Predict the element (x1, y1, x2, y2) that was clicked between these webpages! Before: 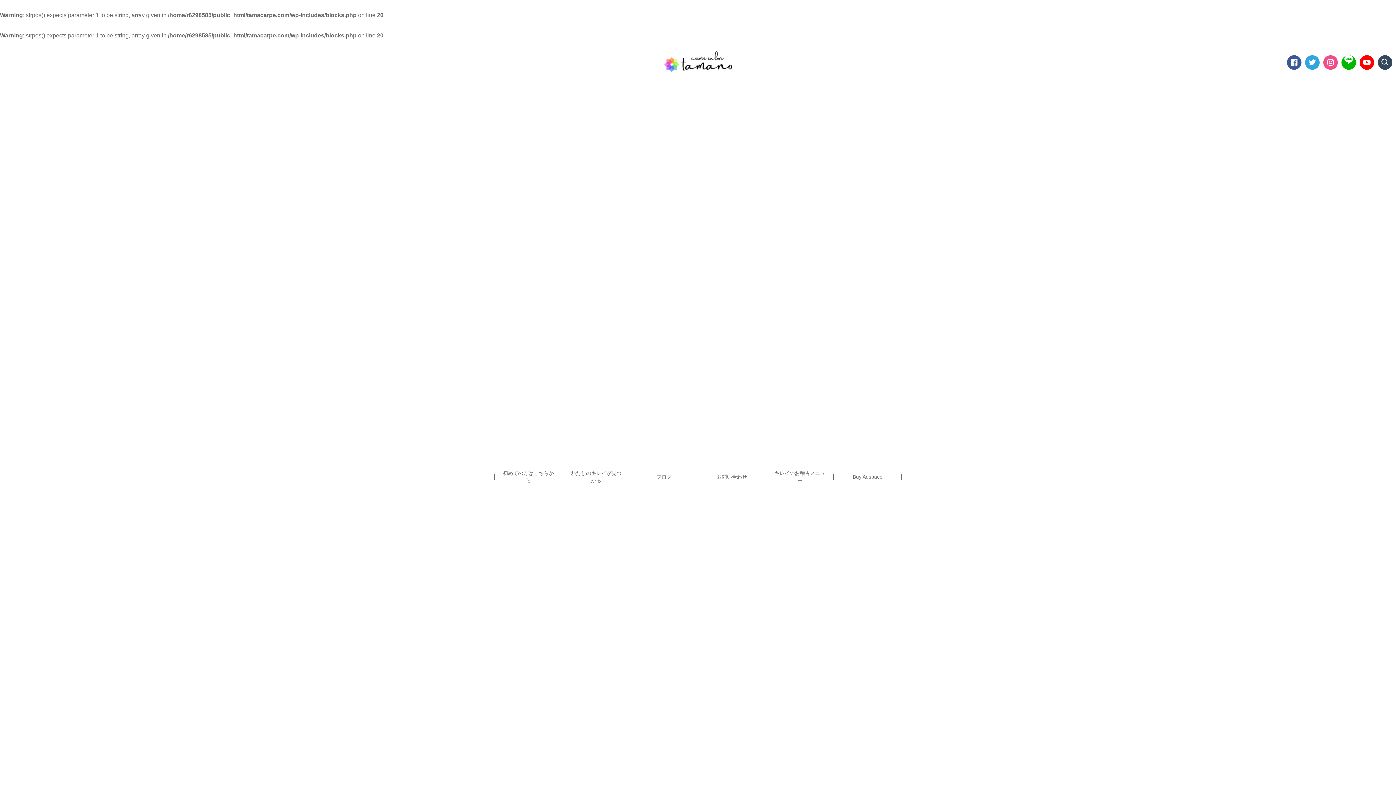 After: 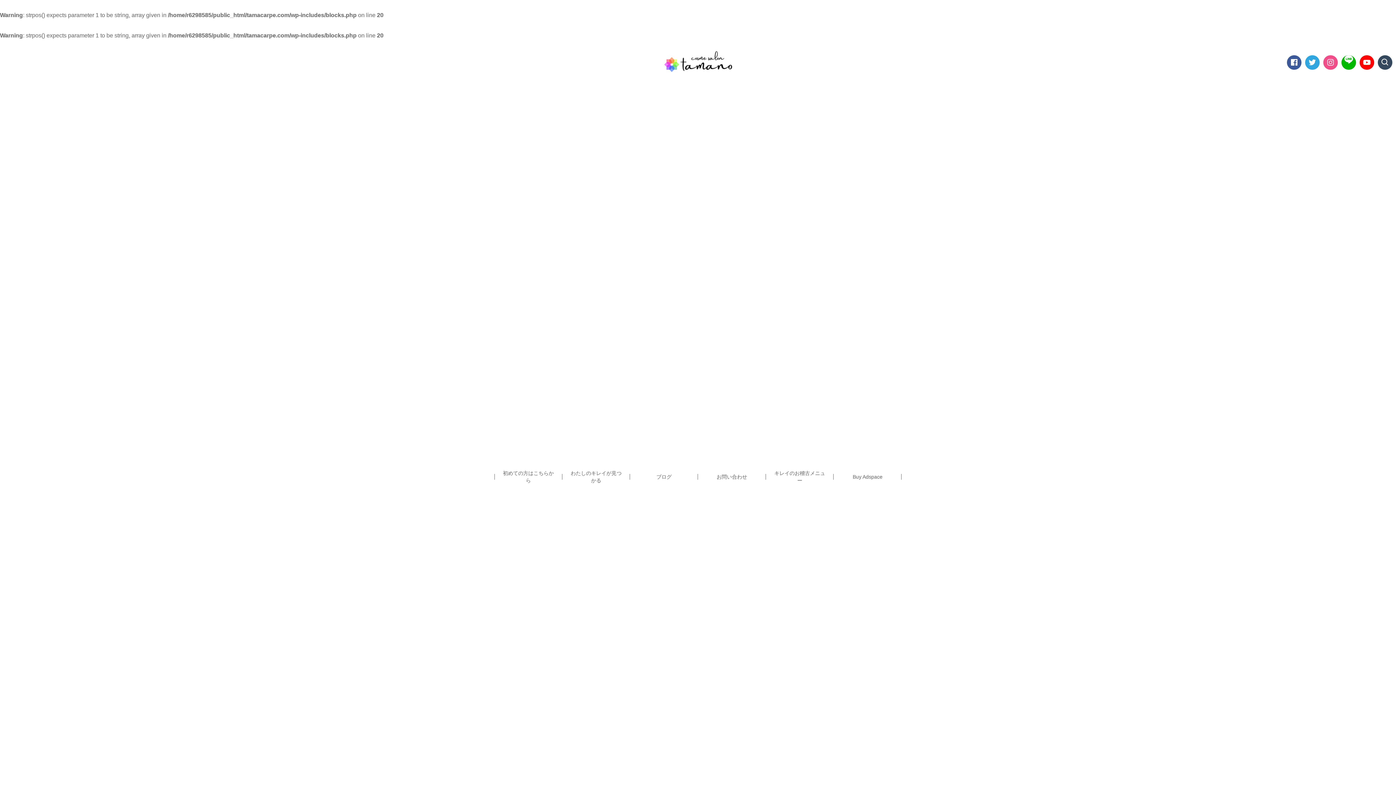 Action: label: キレイのお稽古メニュー bbox: (766, 84, 833, 869)